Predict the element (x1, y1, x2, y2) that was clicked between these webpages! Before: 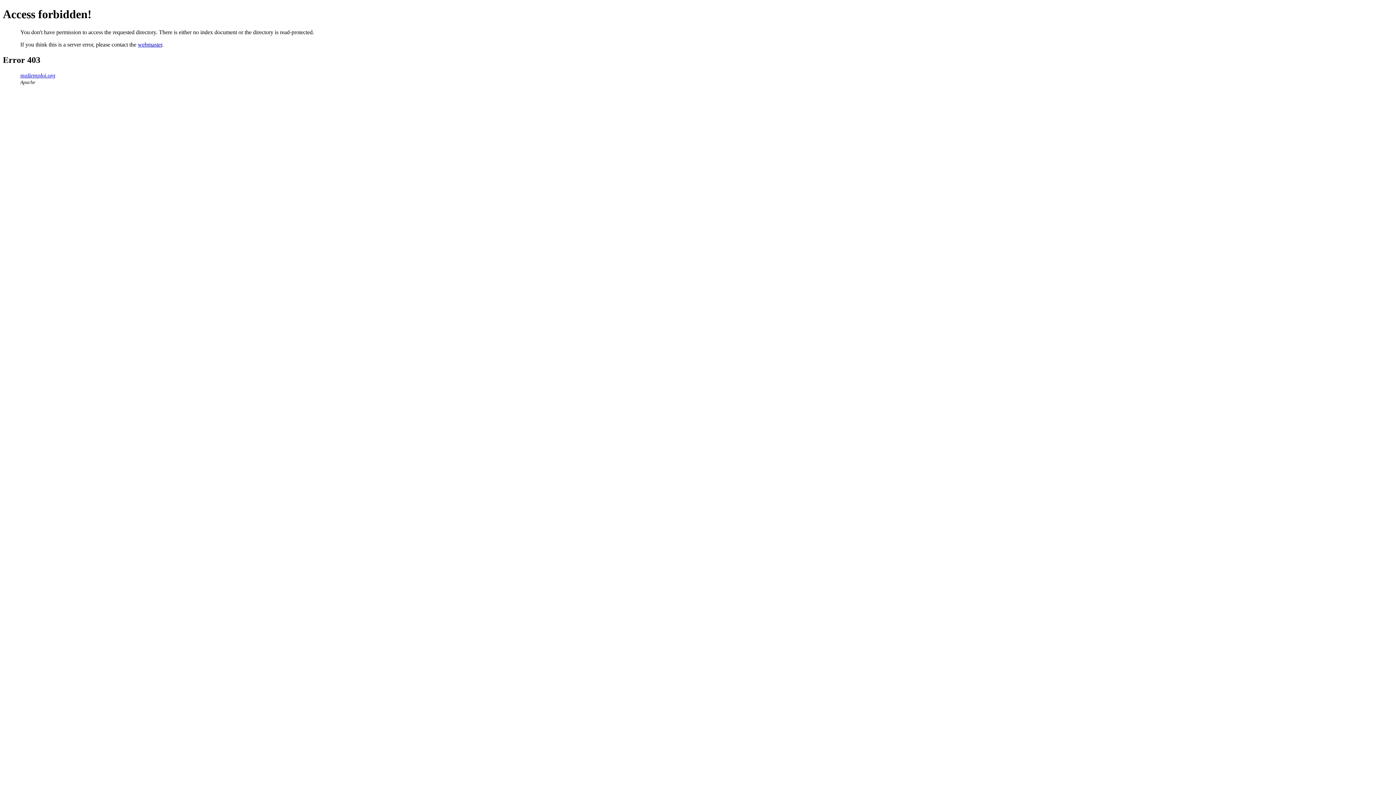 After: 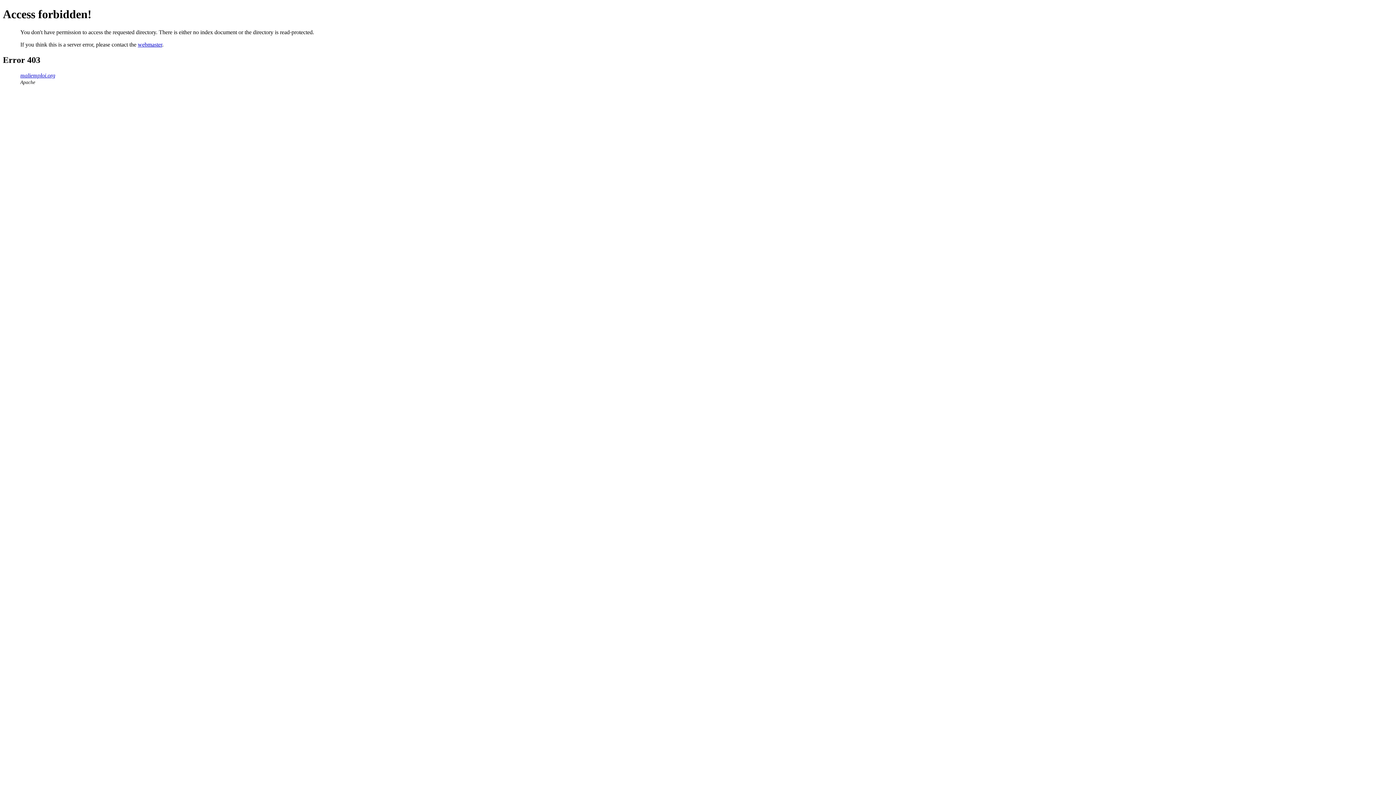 Action: label: webmaster bbox: (137, 41, 162, 47)